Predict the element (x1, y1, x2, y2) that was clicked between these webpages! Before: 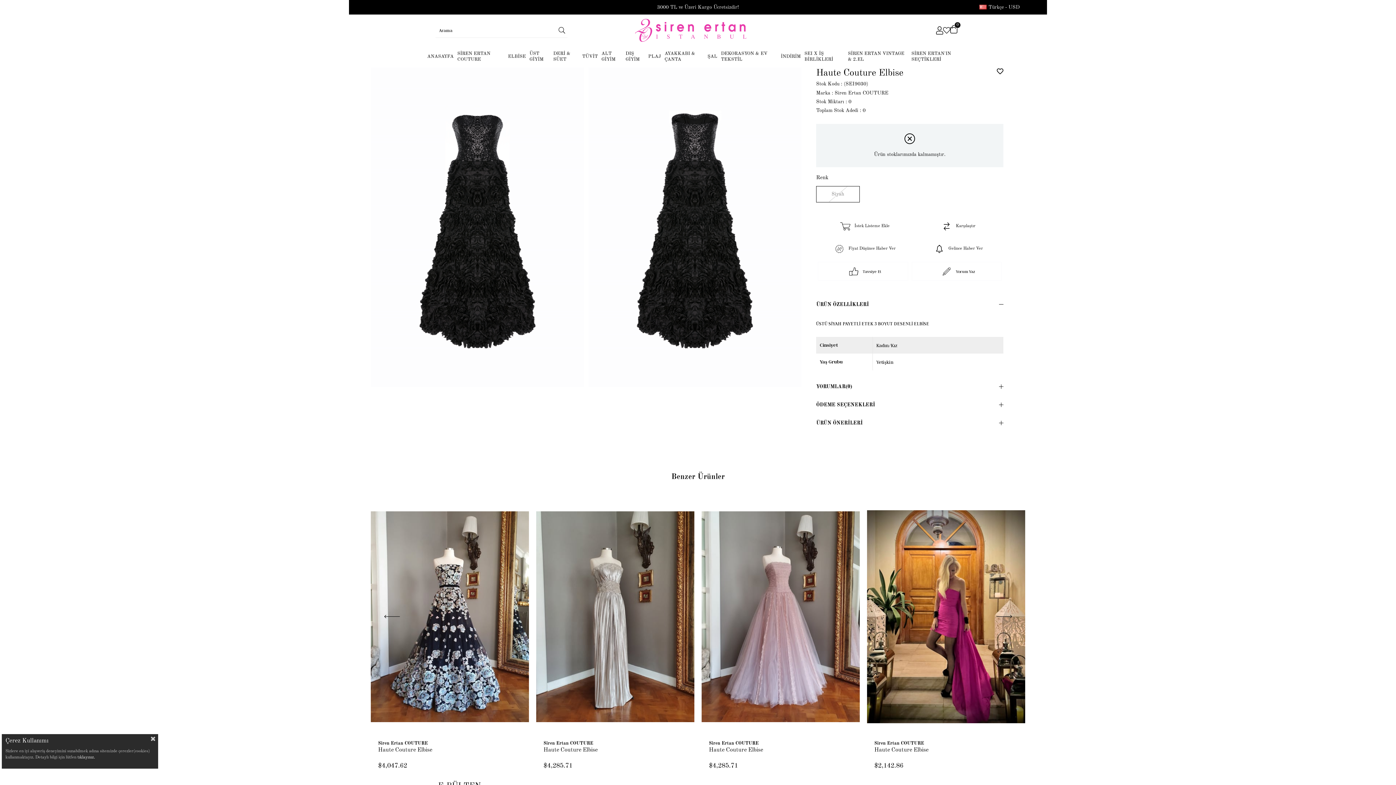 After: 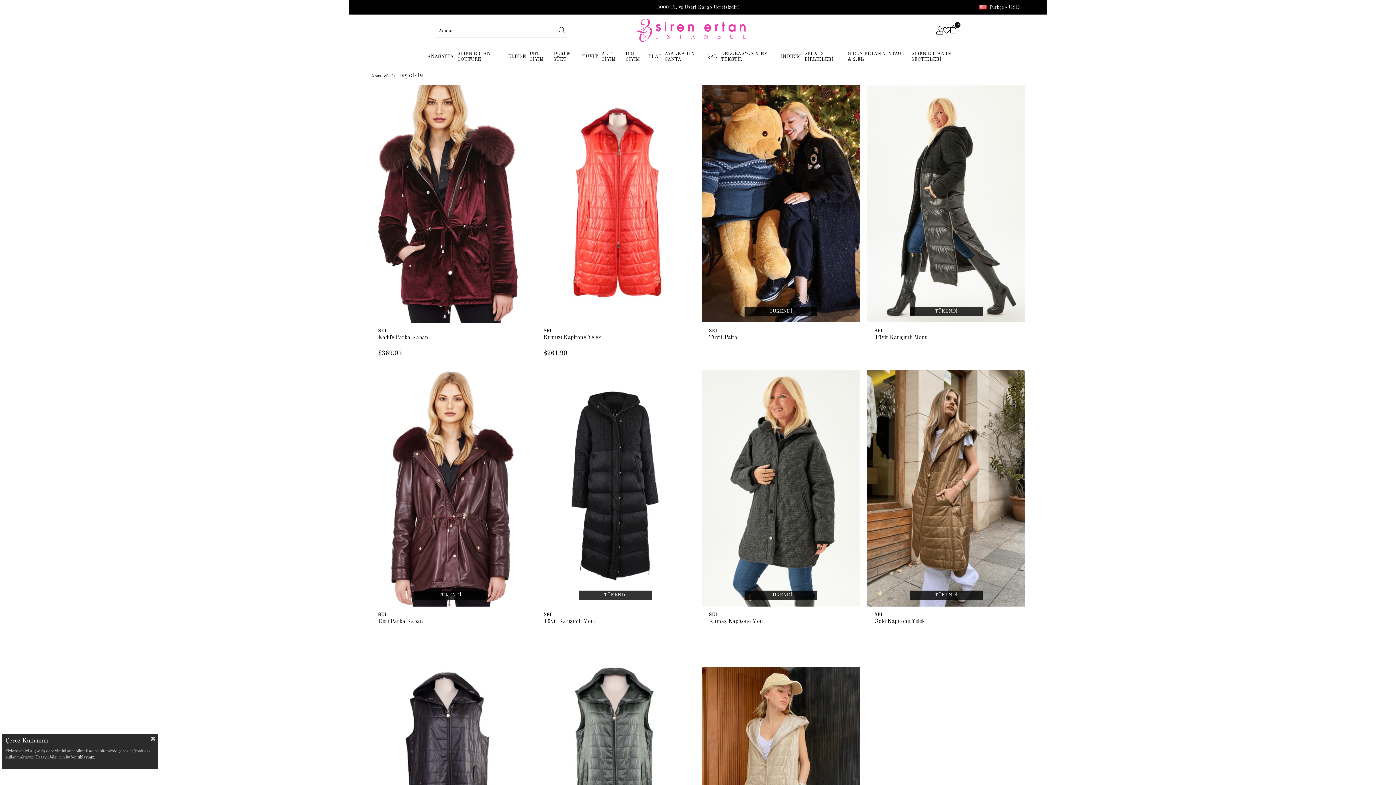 Action: label: DIŞ GİYİM bbox: (623, 46, 646, 67)